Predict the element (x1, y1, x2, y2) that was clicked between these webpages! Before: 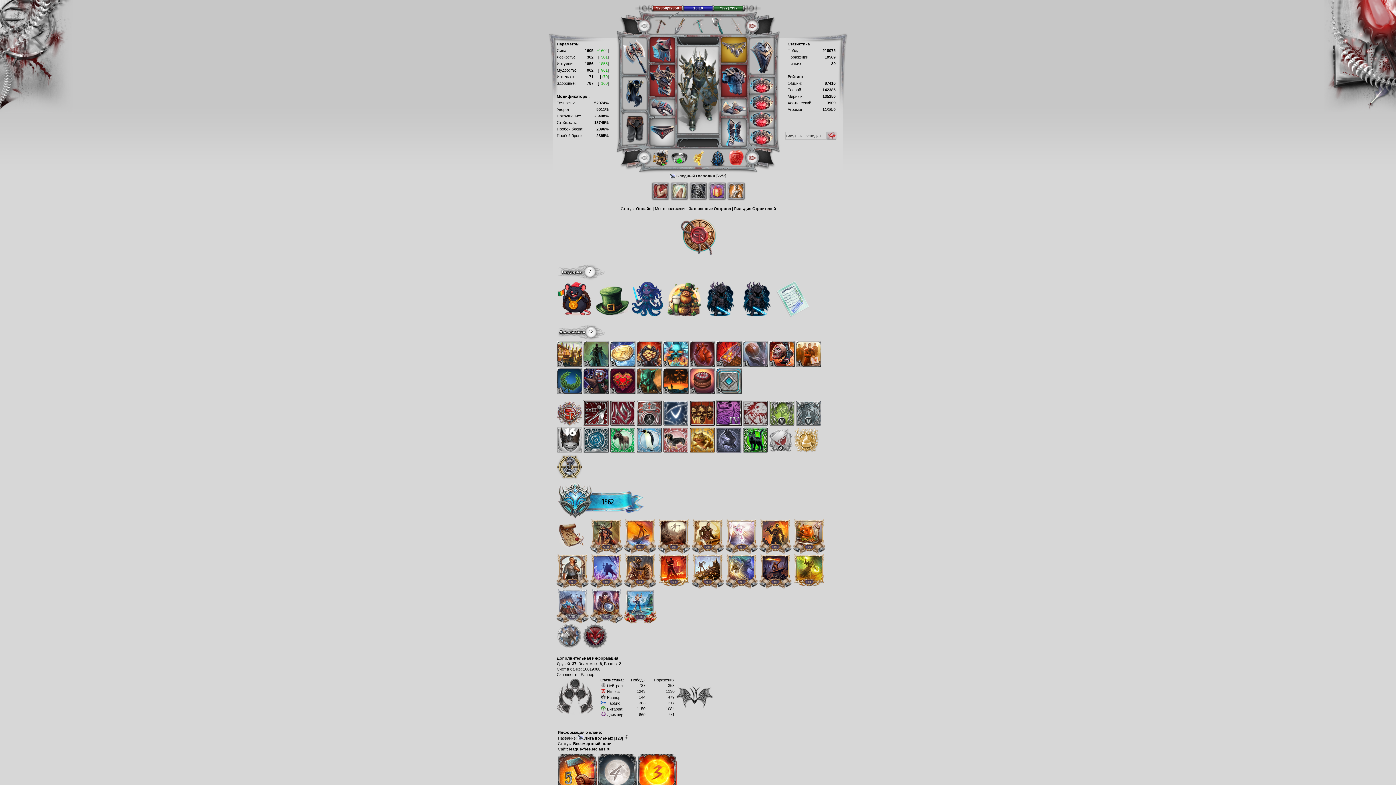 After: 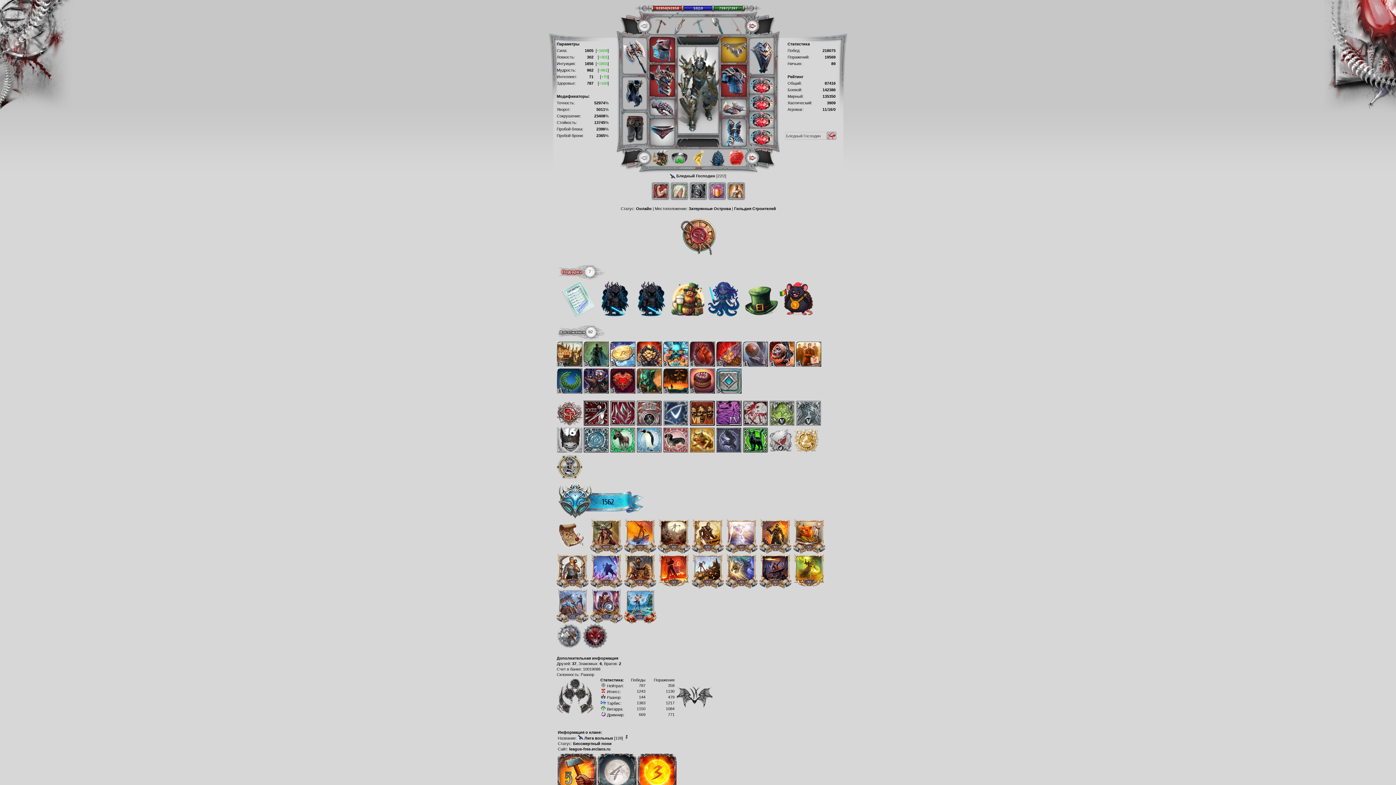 Action: label: 7 bbox: (556, 264, 604, 281)